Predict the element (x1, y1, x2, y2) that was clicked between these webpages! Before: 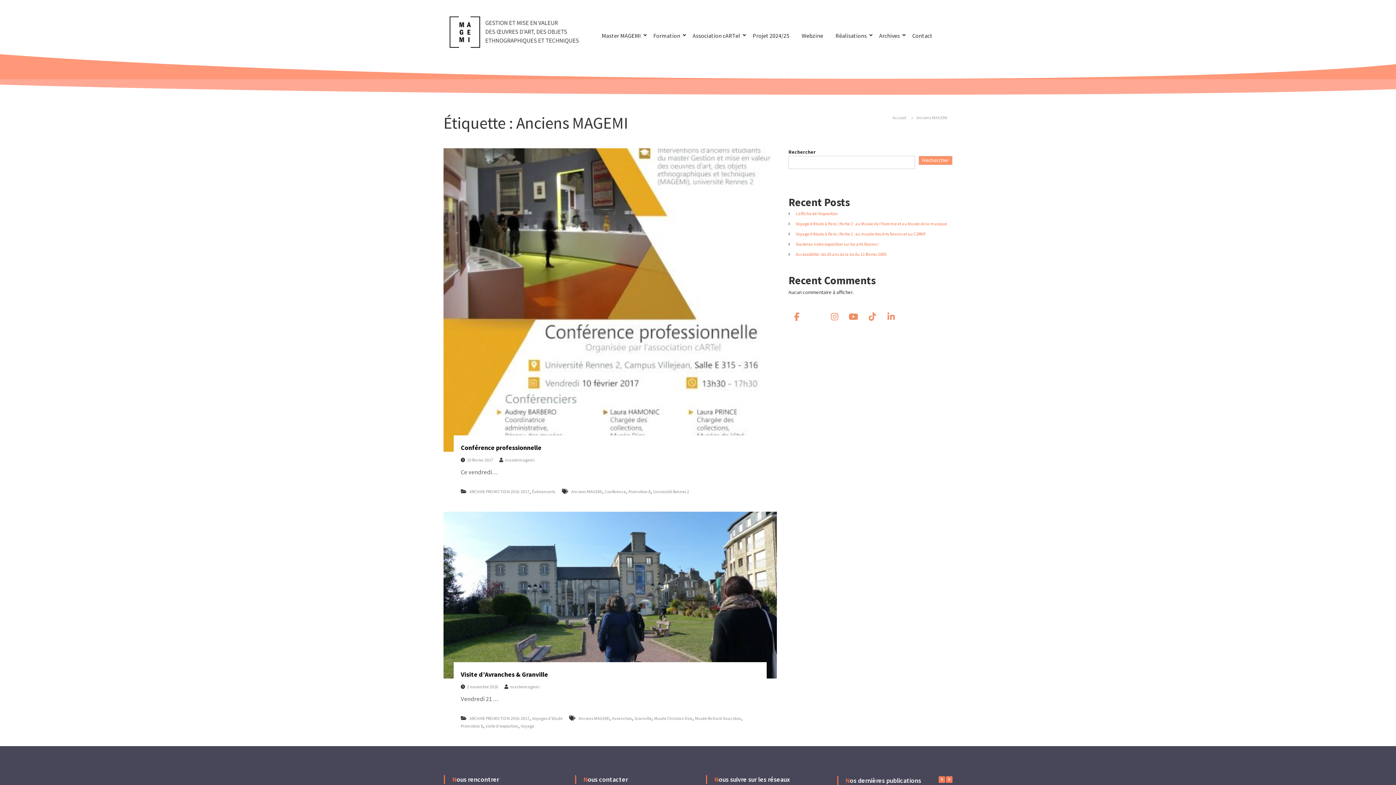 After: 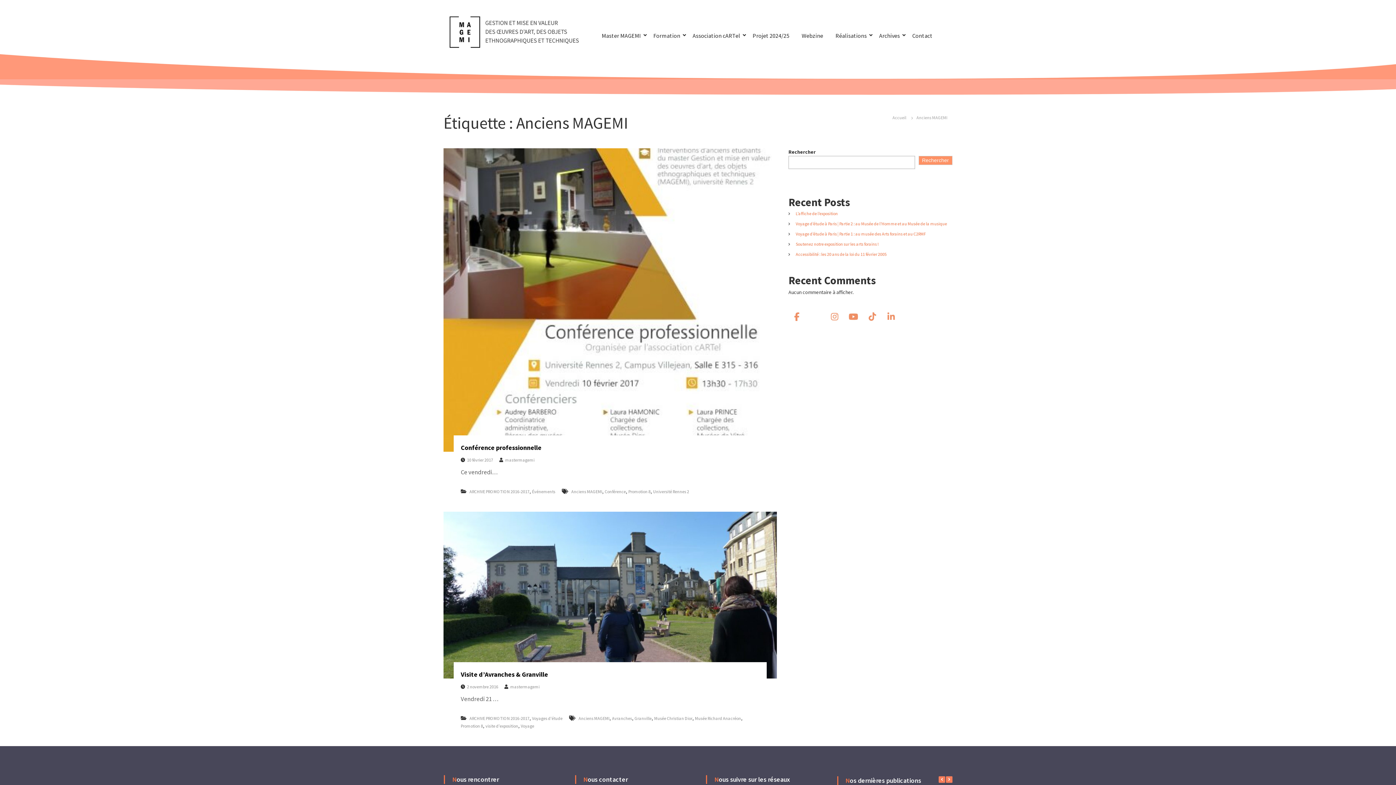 Action: bbox: (918, 155, 952, 165) label: Rechercher